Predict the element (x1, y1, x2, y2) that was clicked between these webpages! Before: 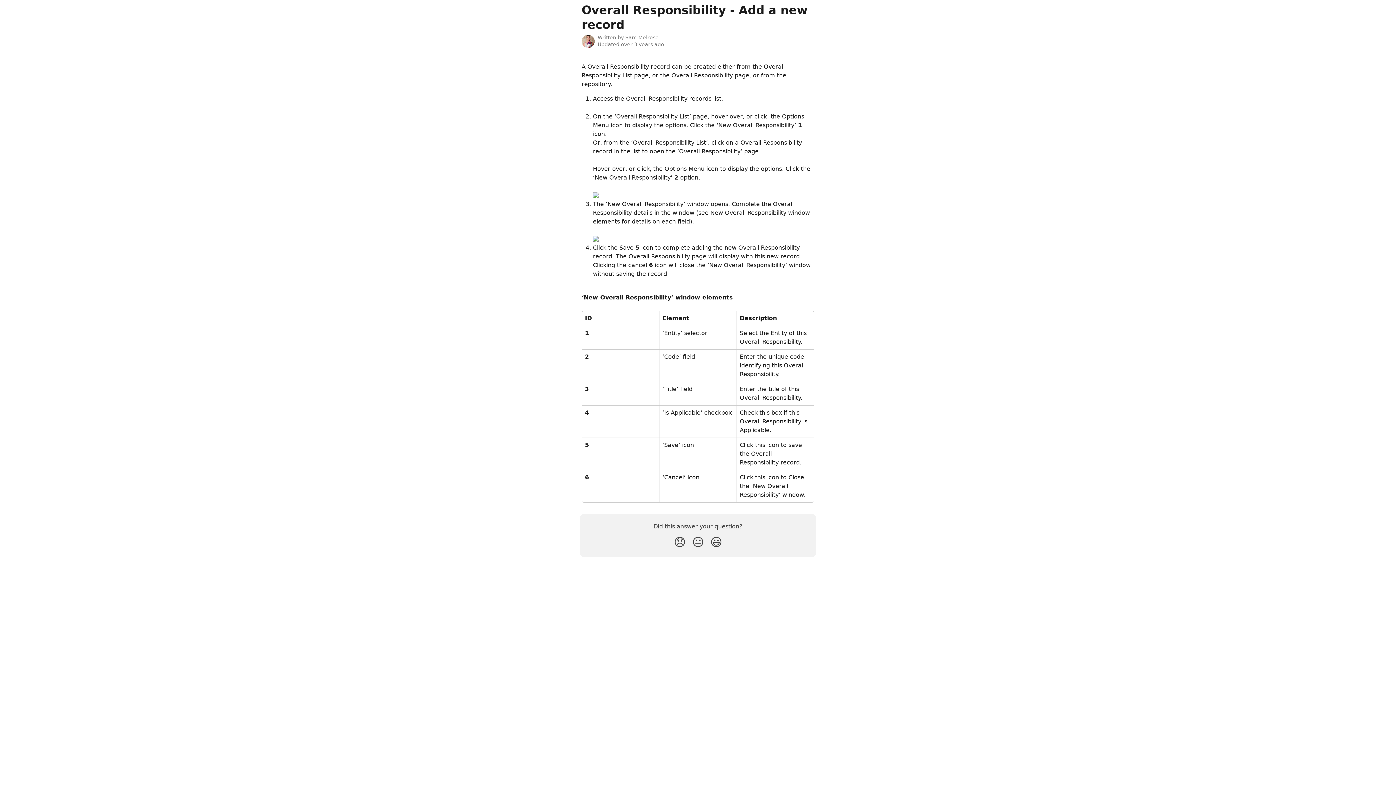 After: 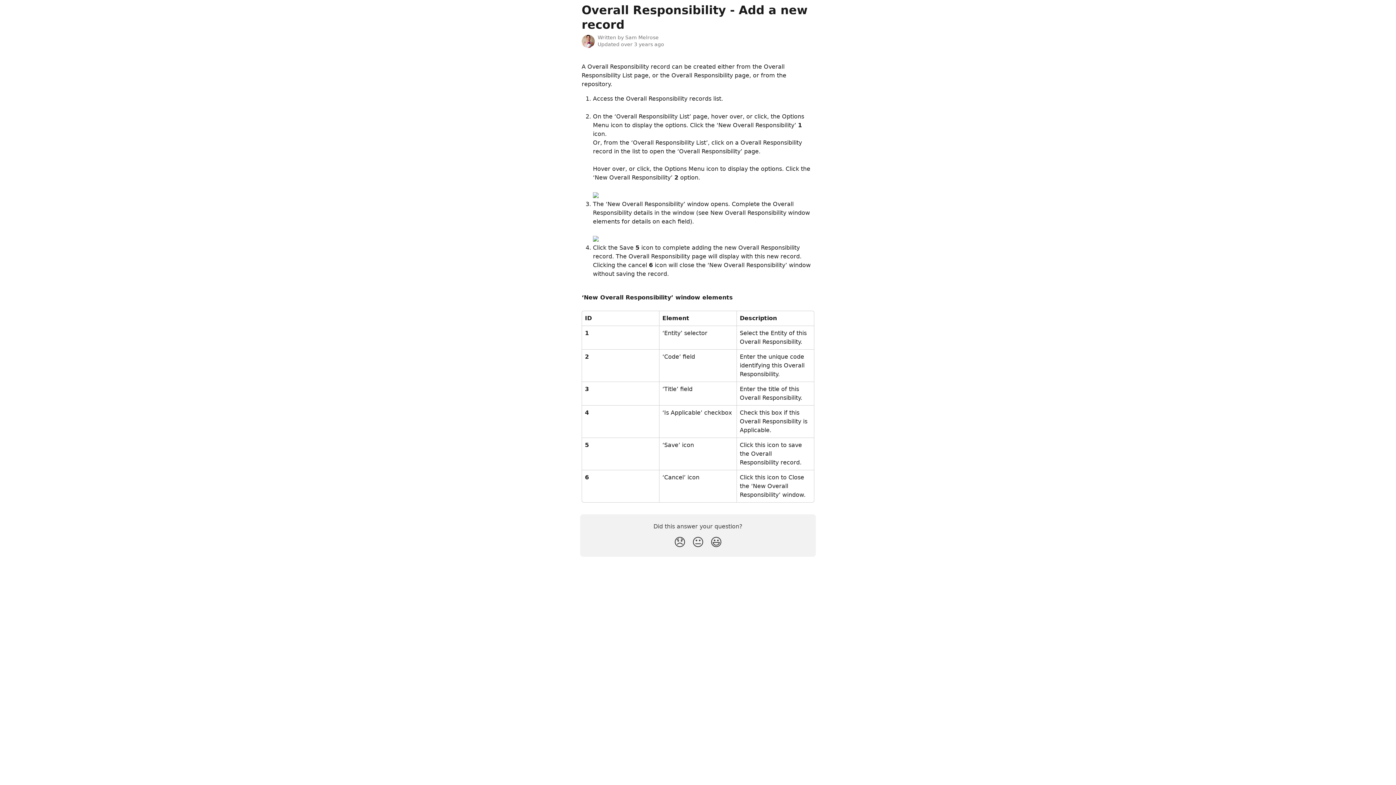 Action: bbox: (593, 191, 598, 198)